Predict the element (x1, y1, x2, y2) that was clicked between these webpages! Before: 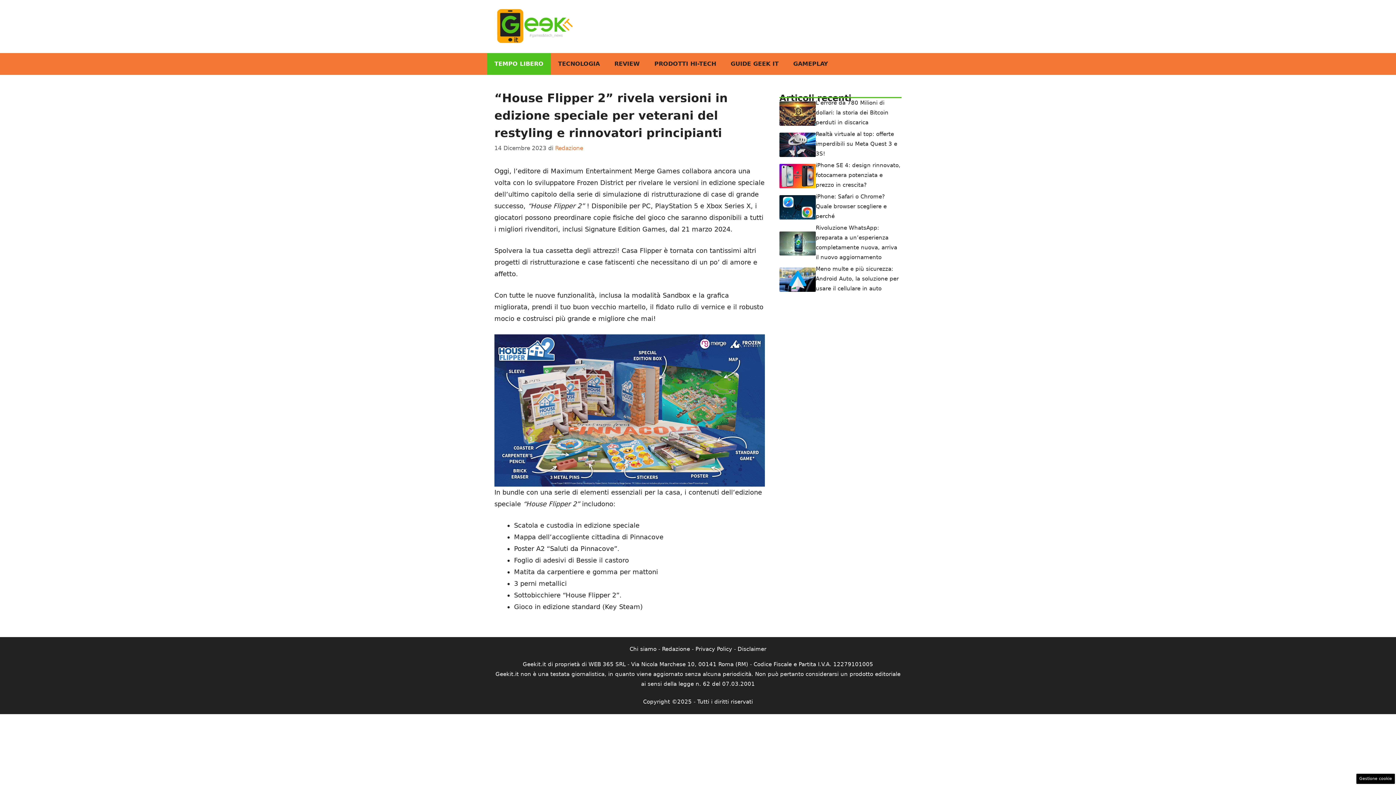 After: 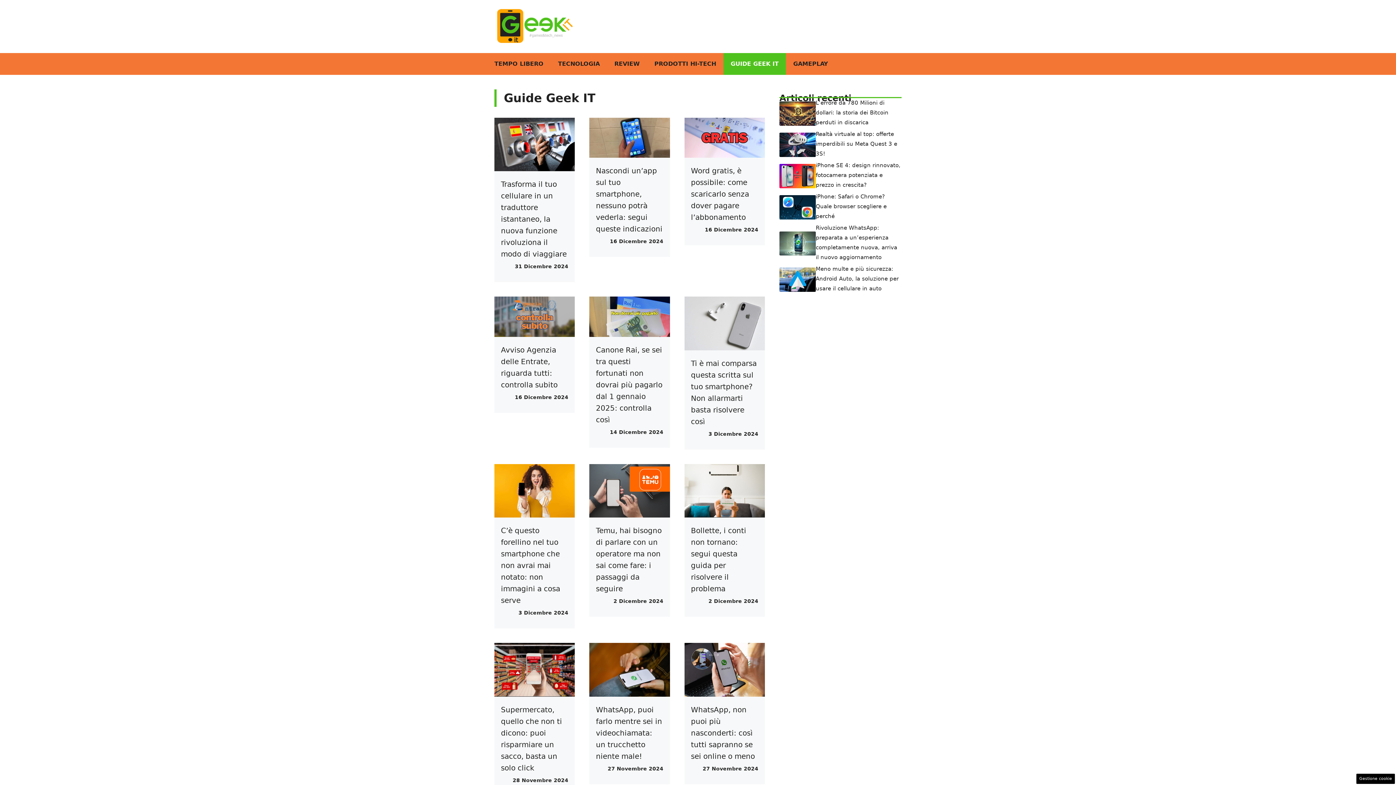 Action: label: GUIDE GEEK IT bbox: (723, 52, 786, 74)